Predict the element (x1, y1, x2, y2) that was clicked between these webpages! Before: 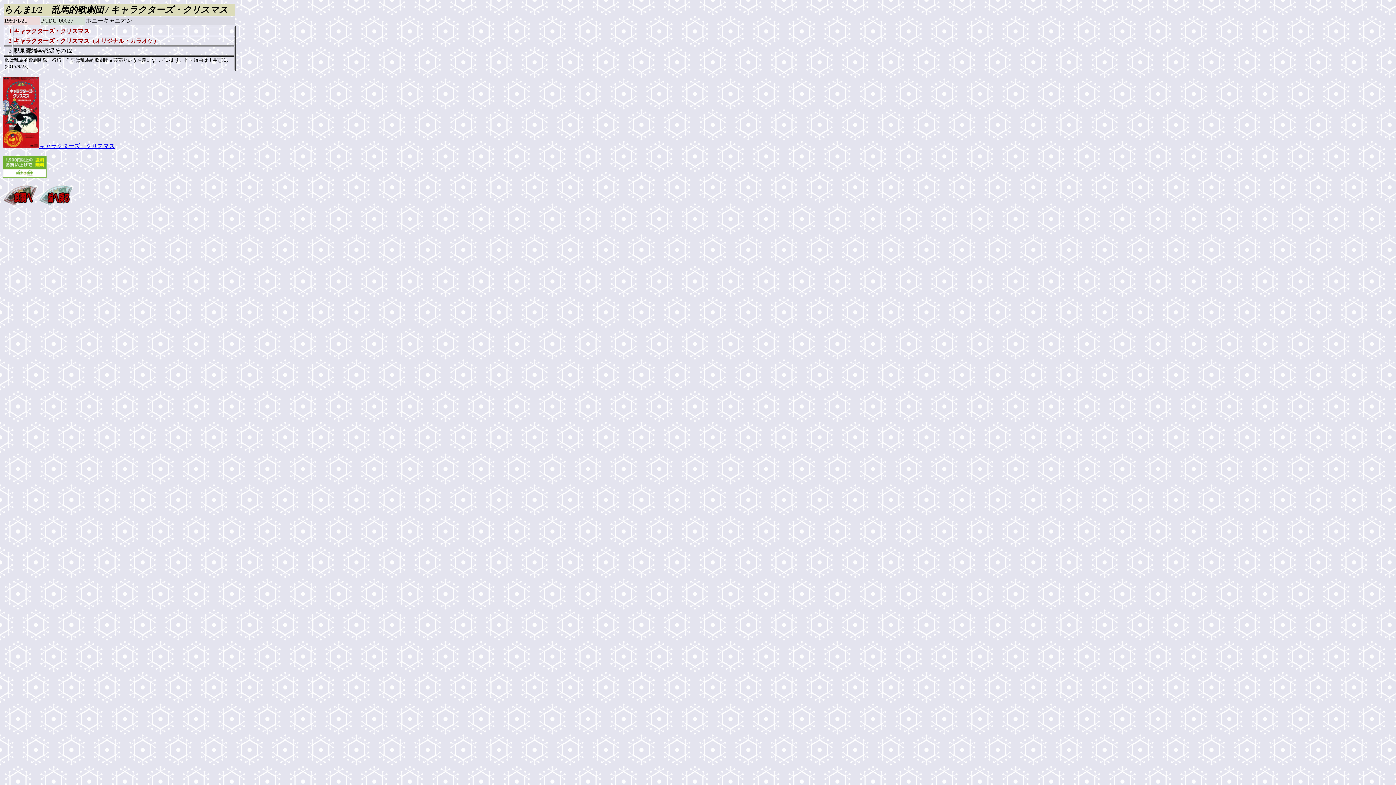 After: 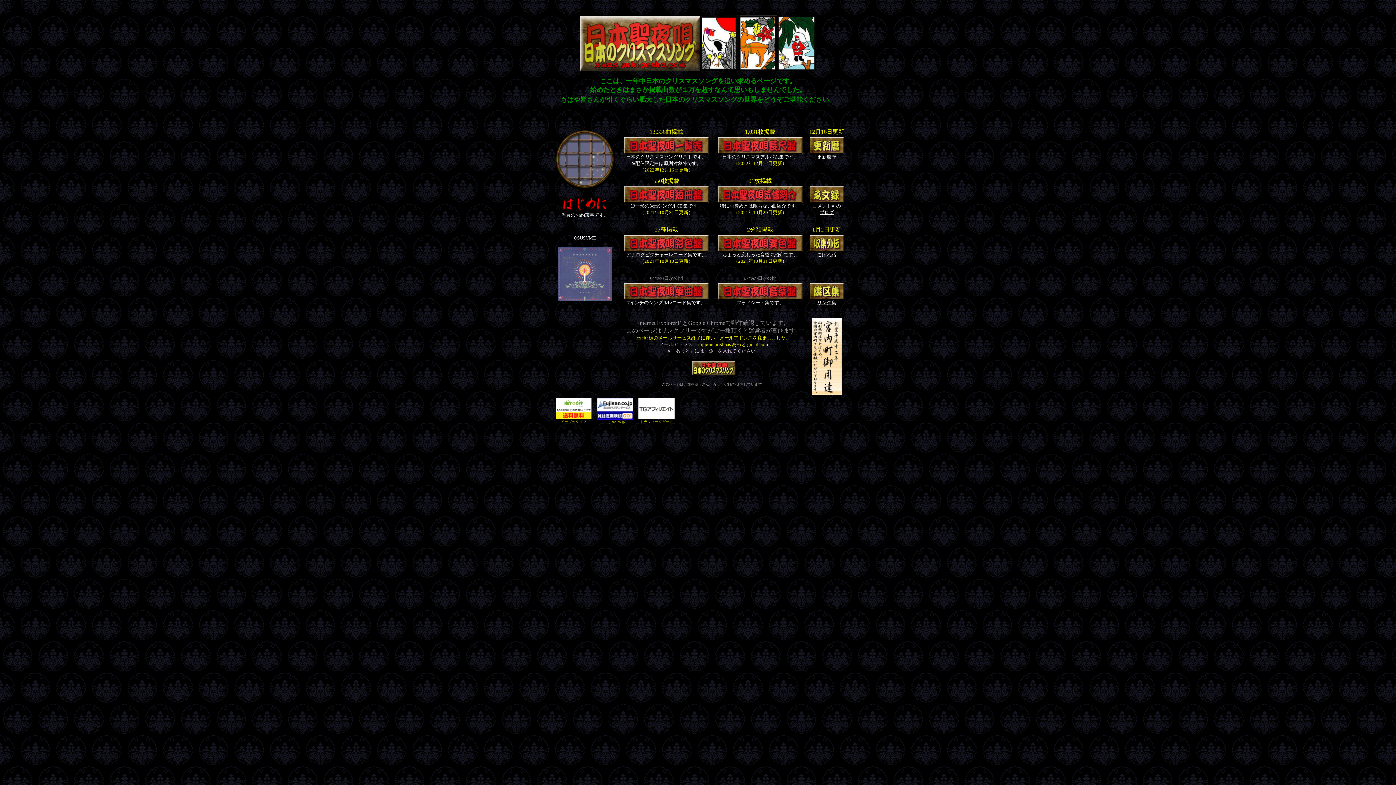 Action: bbox: (2, 200, 37, 206)